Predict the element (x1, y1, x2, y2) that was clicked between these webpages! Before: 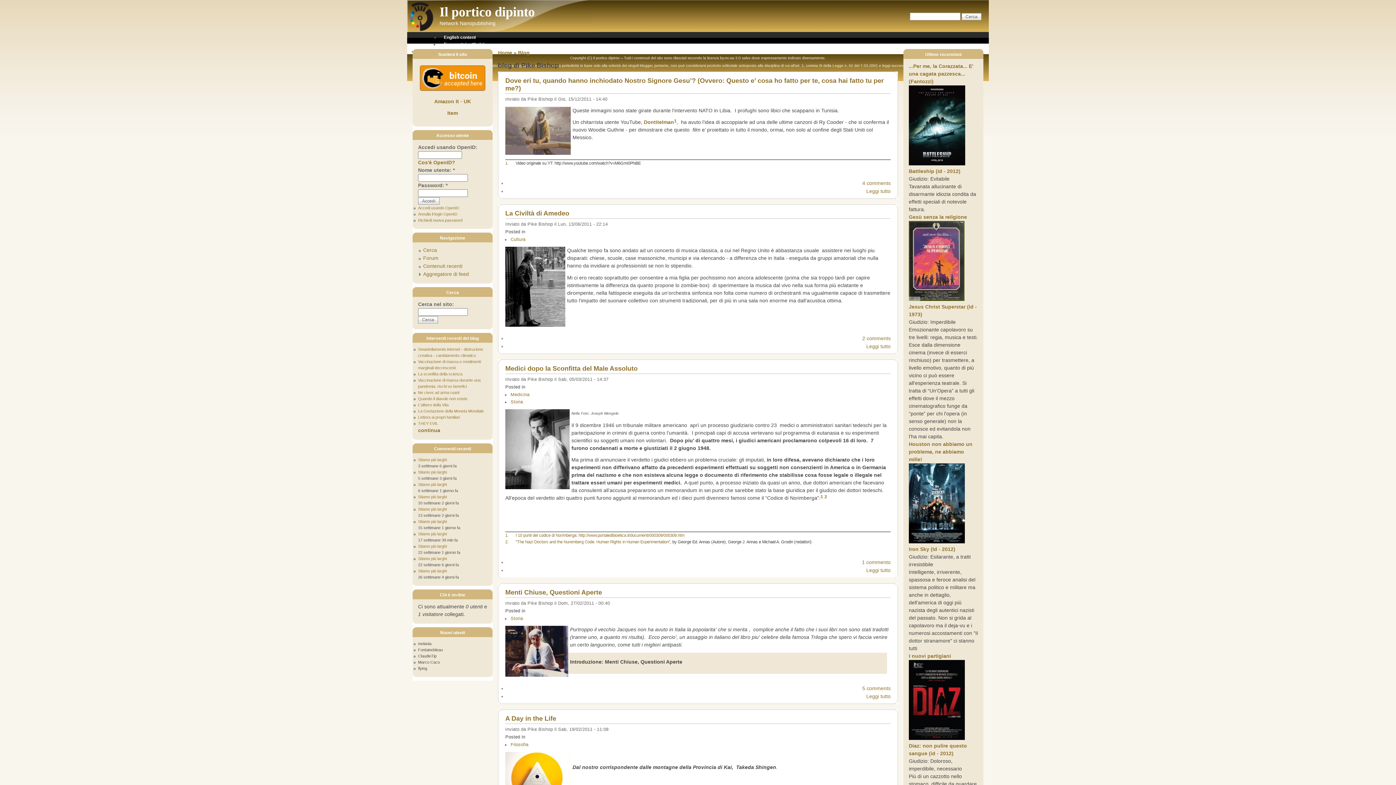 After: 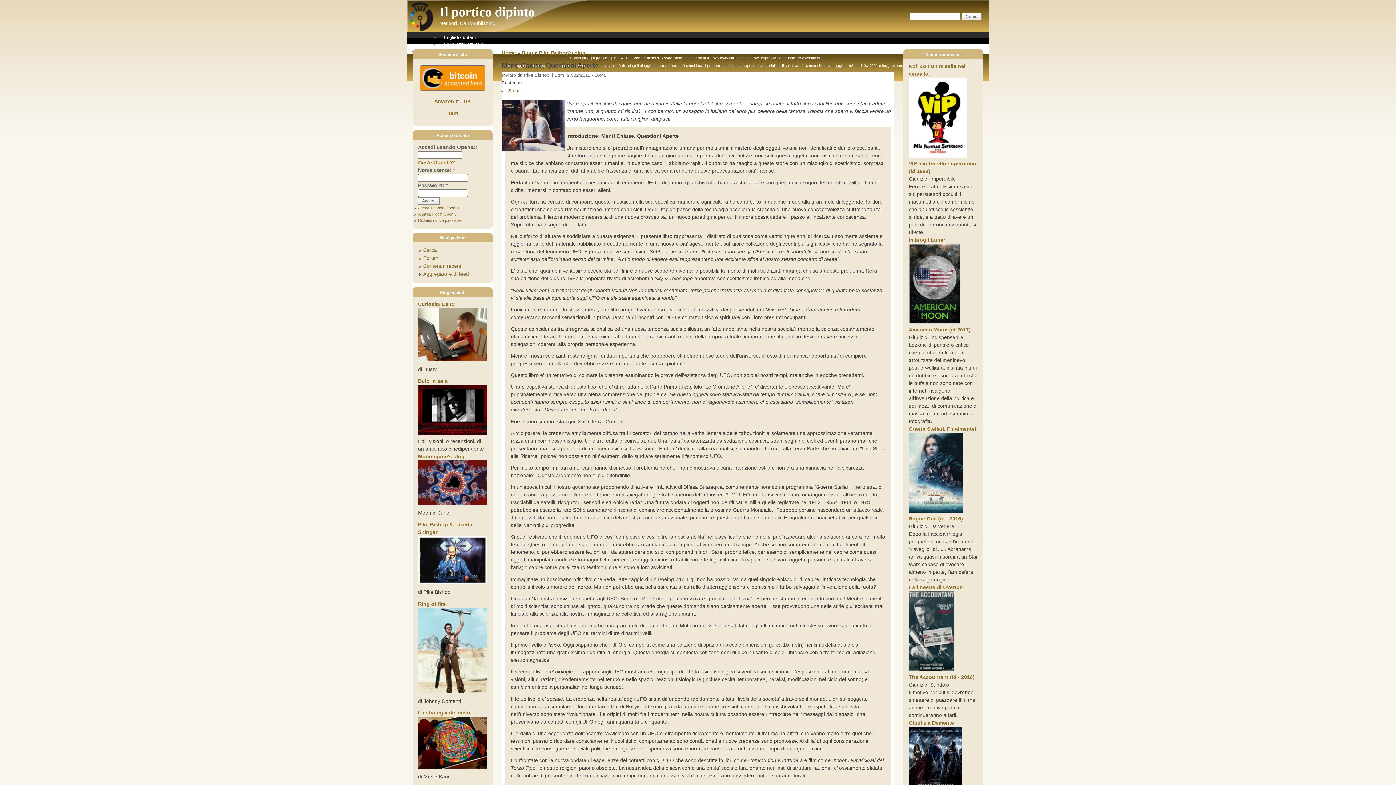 Action: label: Leggi tutto bbox: (866, 693, 890, 699)